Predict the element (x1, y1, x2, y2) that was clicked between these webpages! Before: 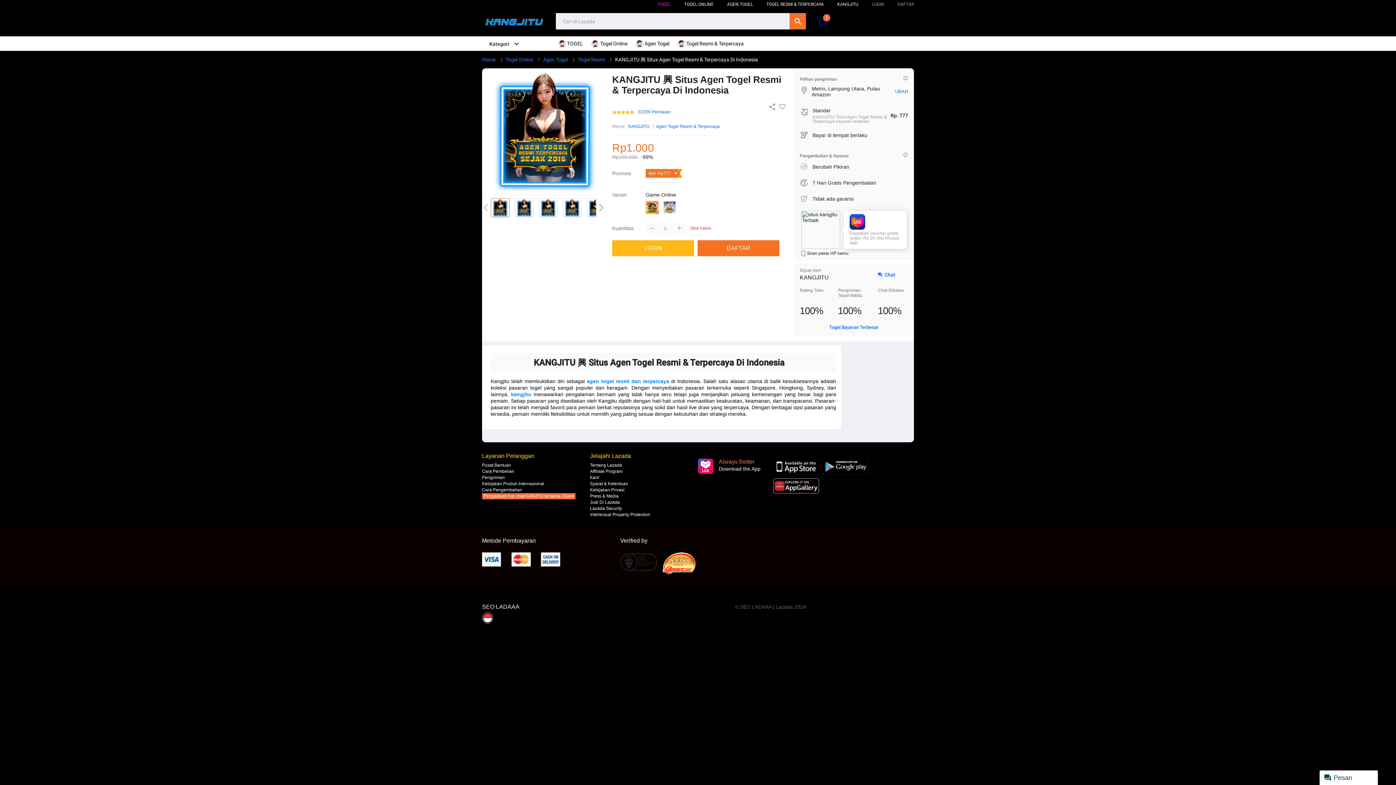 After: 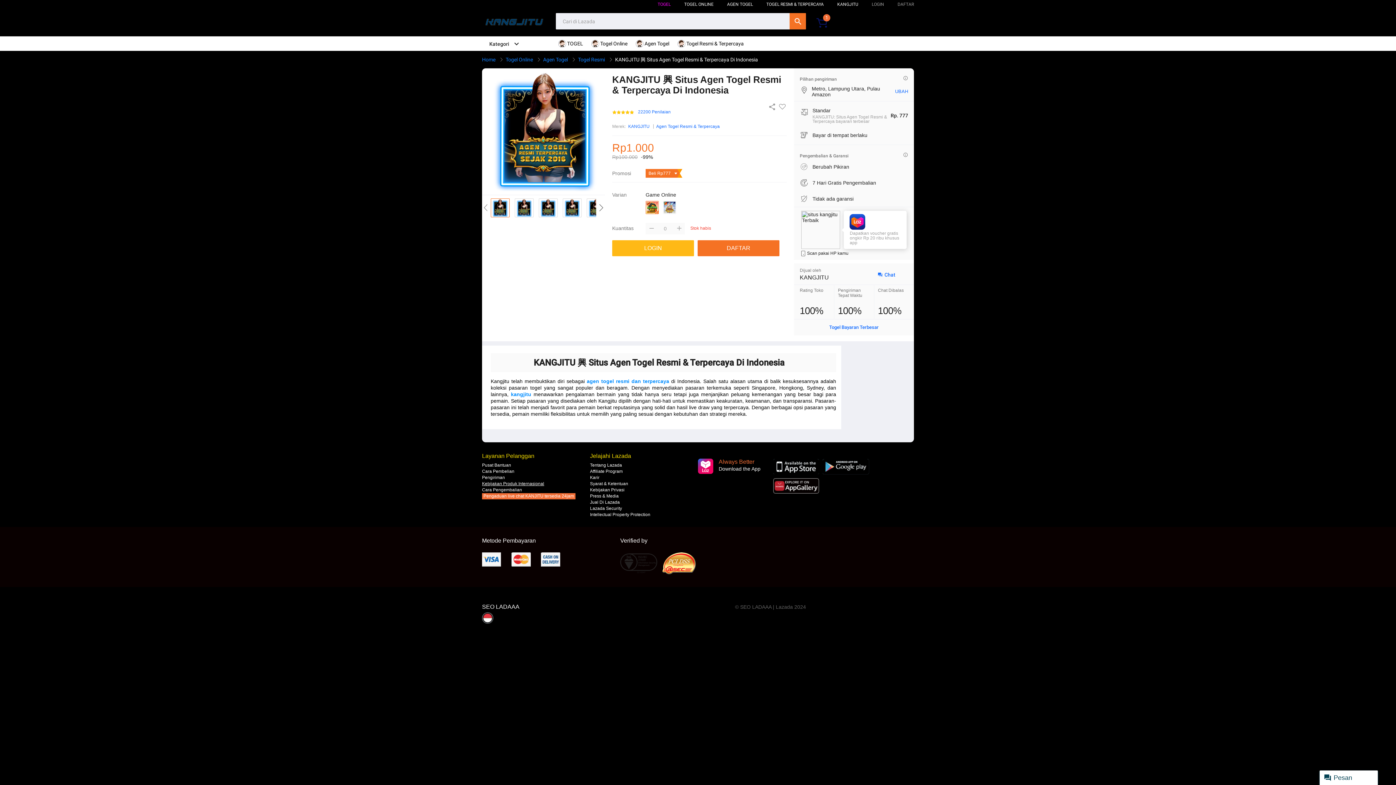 Action: label: Kebijakan Produk Internasional bbox: (482, 481, 544, 486)